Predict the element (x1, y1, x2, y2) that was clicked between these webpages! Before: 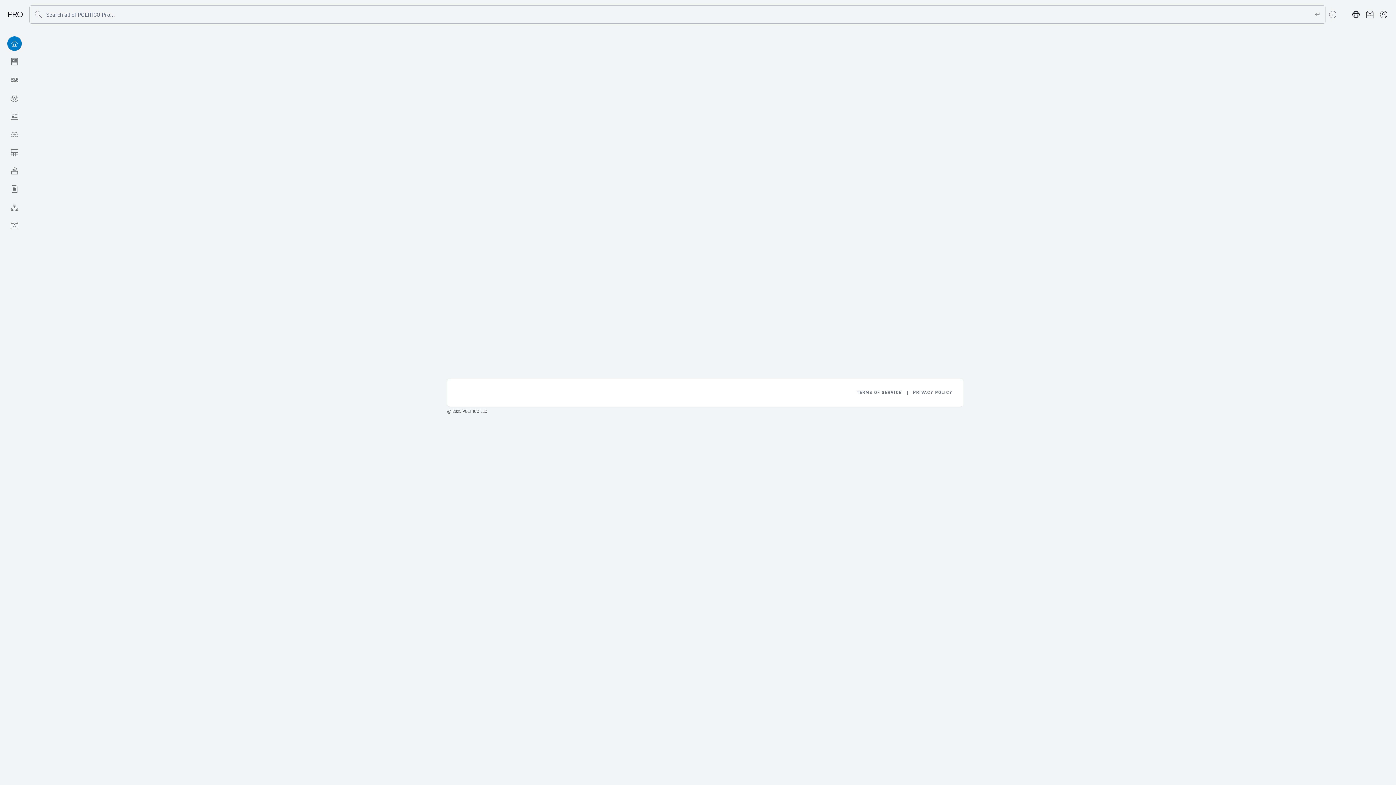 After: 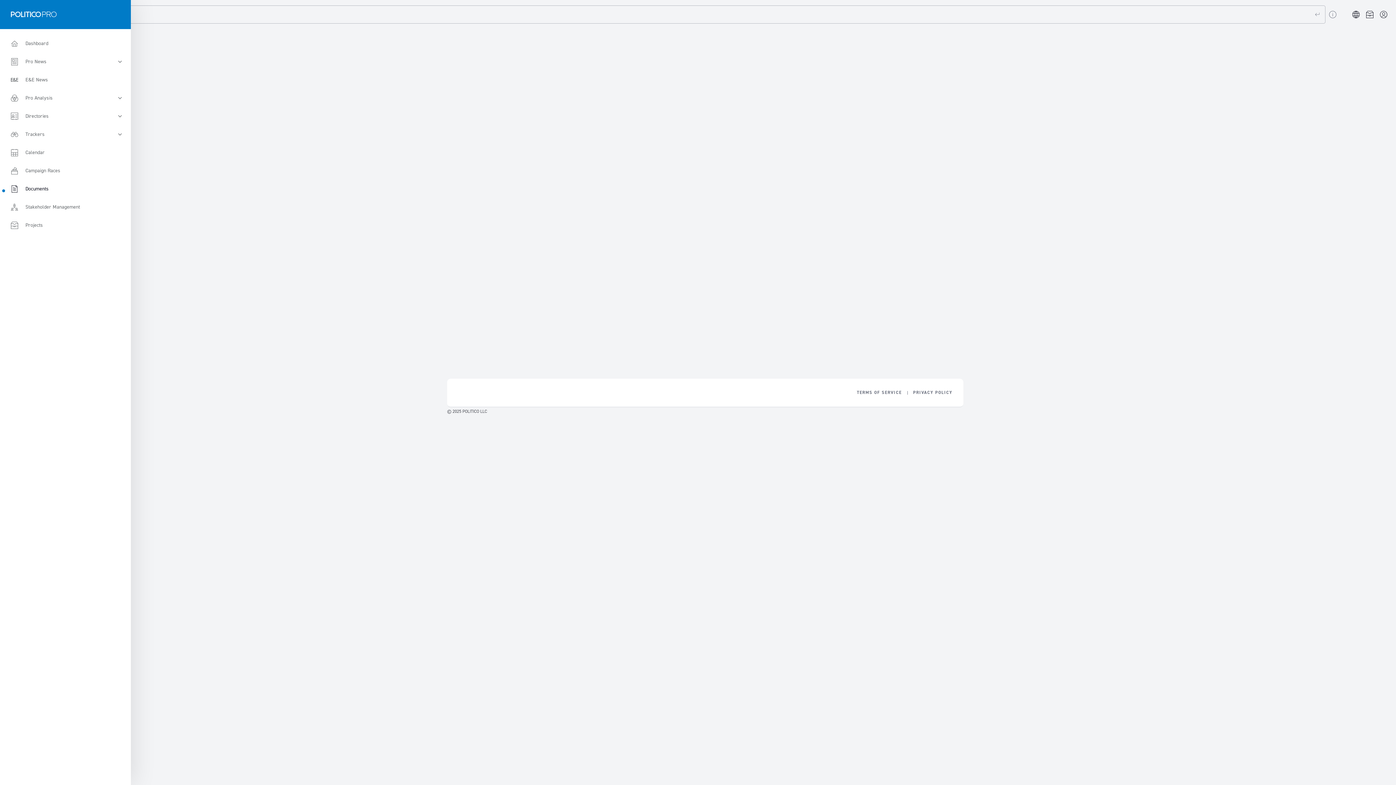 Action: label: Documents bbox: (0, 180, 29, 198)